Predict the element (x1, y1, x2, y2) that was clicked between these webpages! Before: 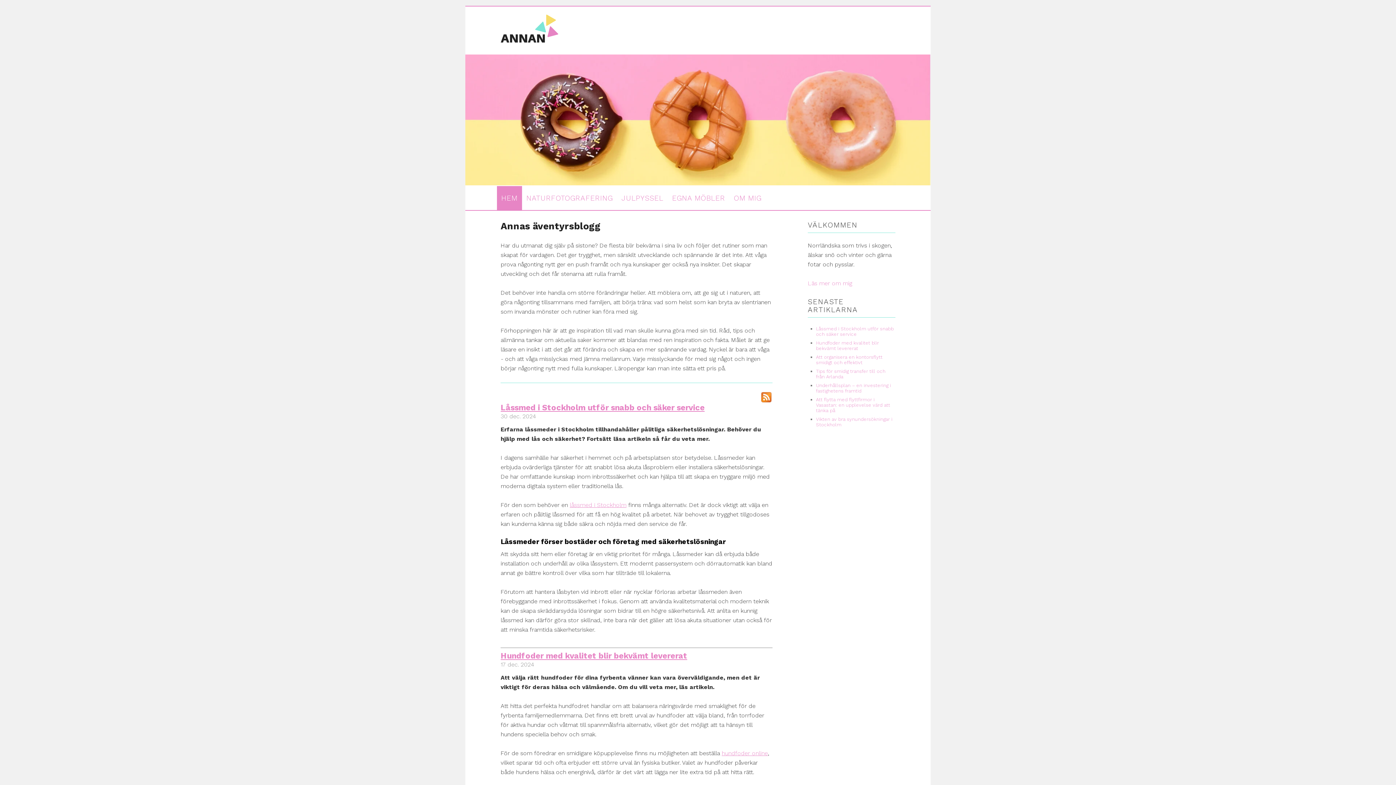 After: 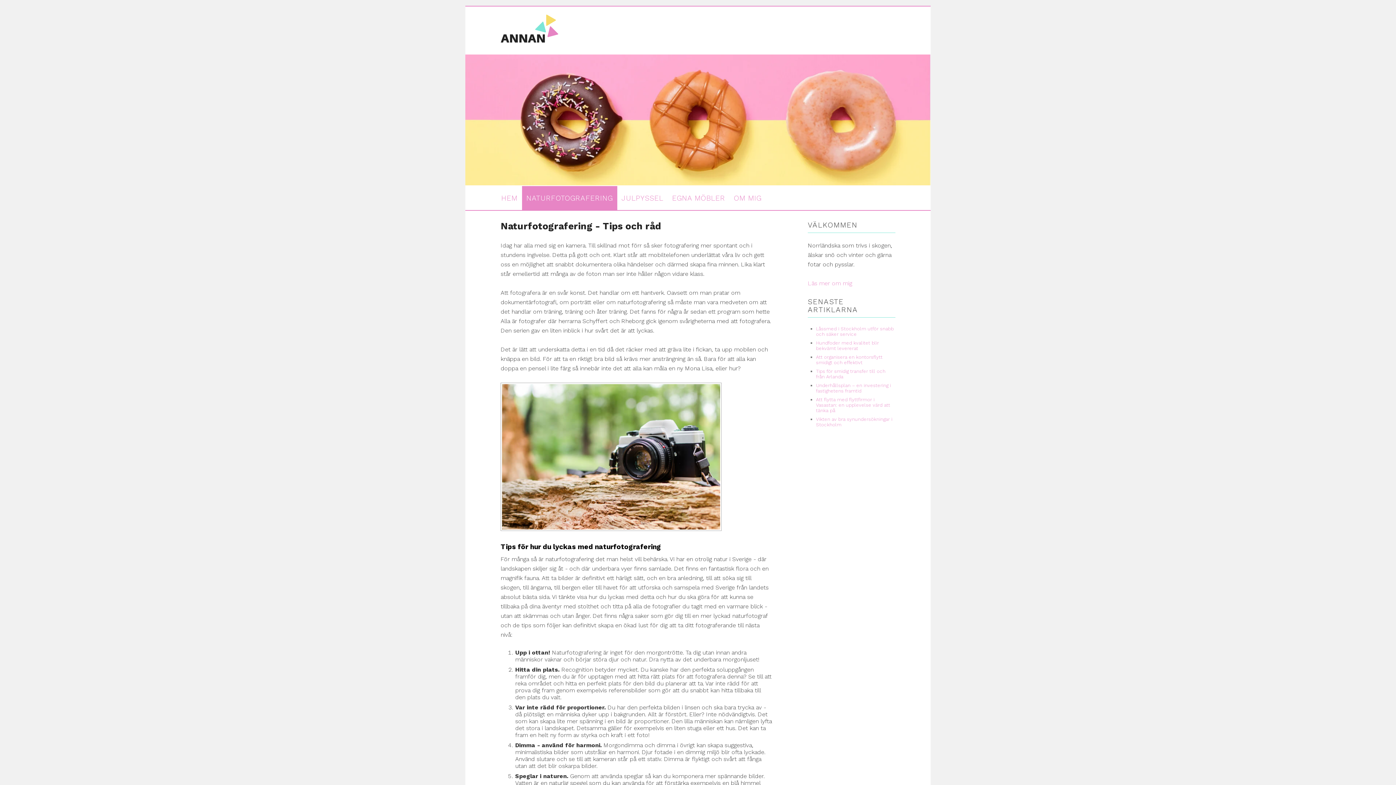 Action: bbox: (522, 186, 617, 210) label: NATURFOTOGRAFERING